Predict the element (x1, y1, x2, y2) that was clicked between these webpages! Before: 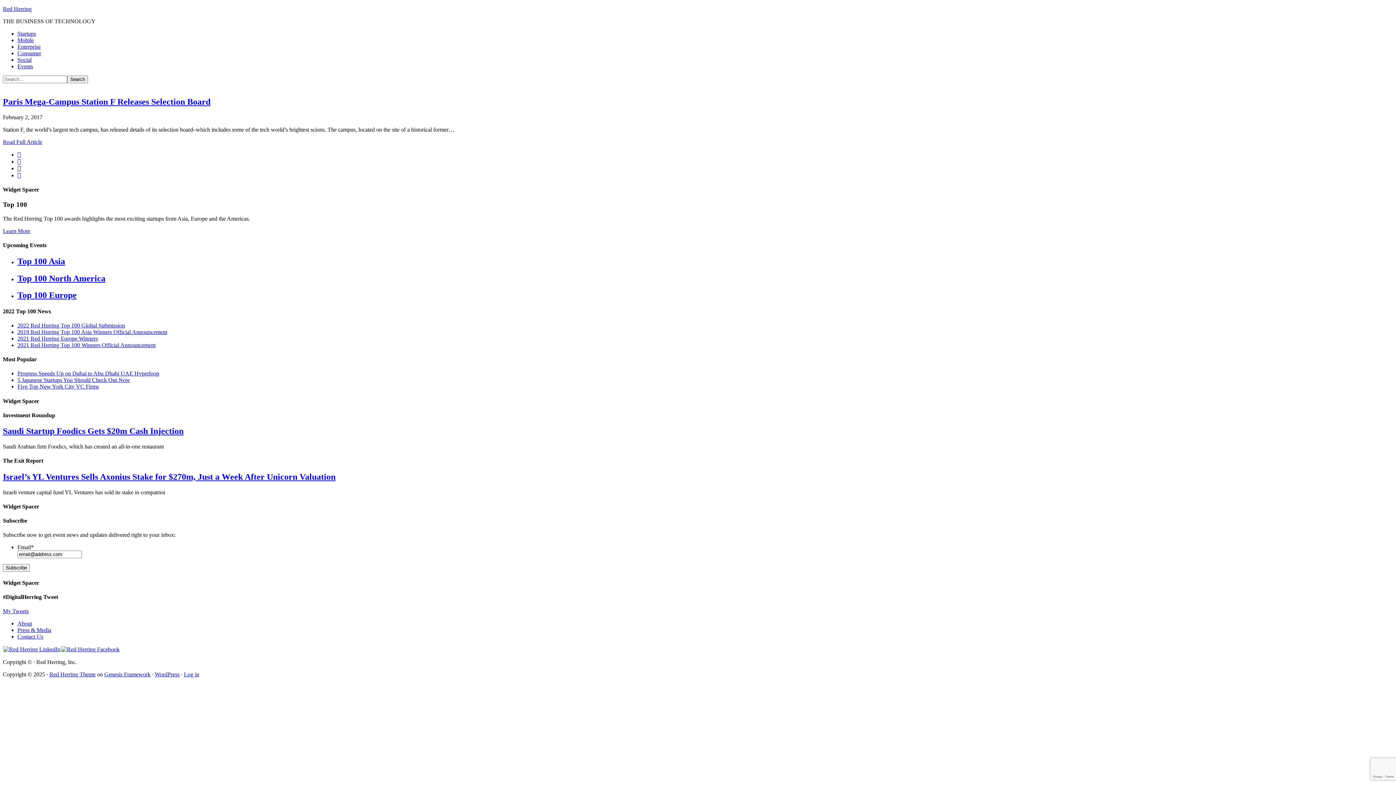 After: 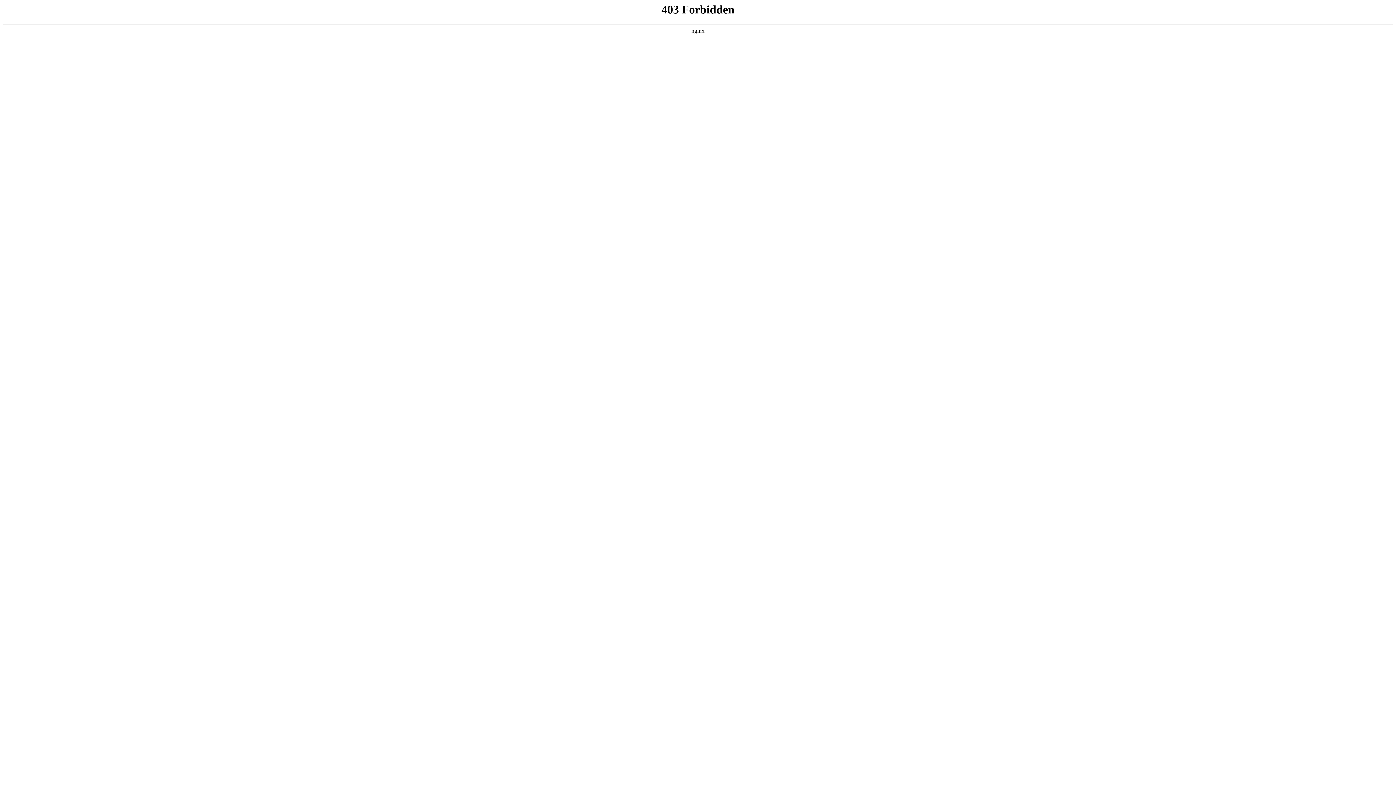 Action: label: WordPress bbox: (154, 671, 179, 677)